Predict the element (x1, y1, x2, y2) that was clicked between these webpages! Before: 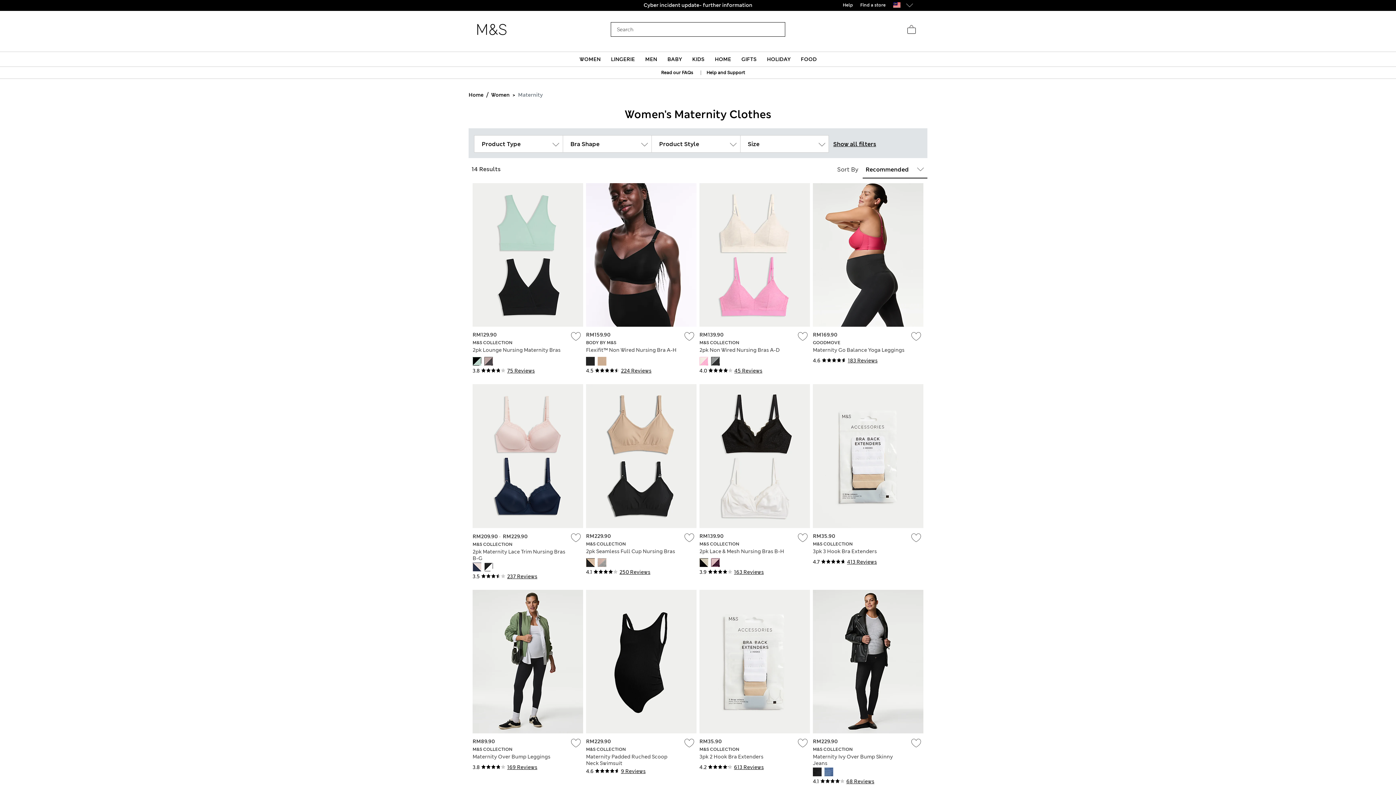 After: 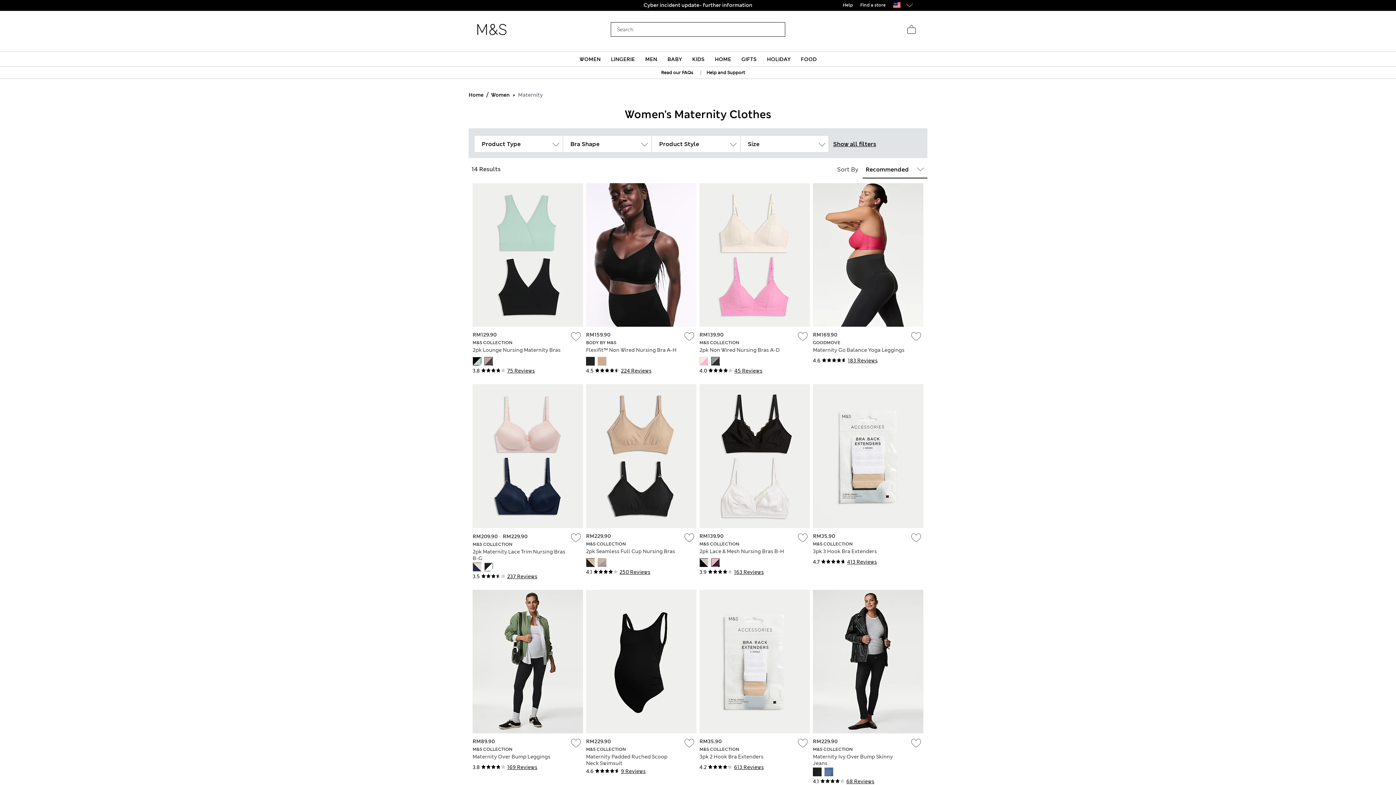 Action: bbox: (597, 357, 606, 365)